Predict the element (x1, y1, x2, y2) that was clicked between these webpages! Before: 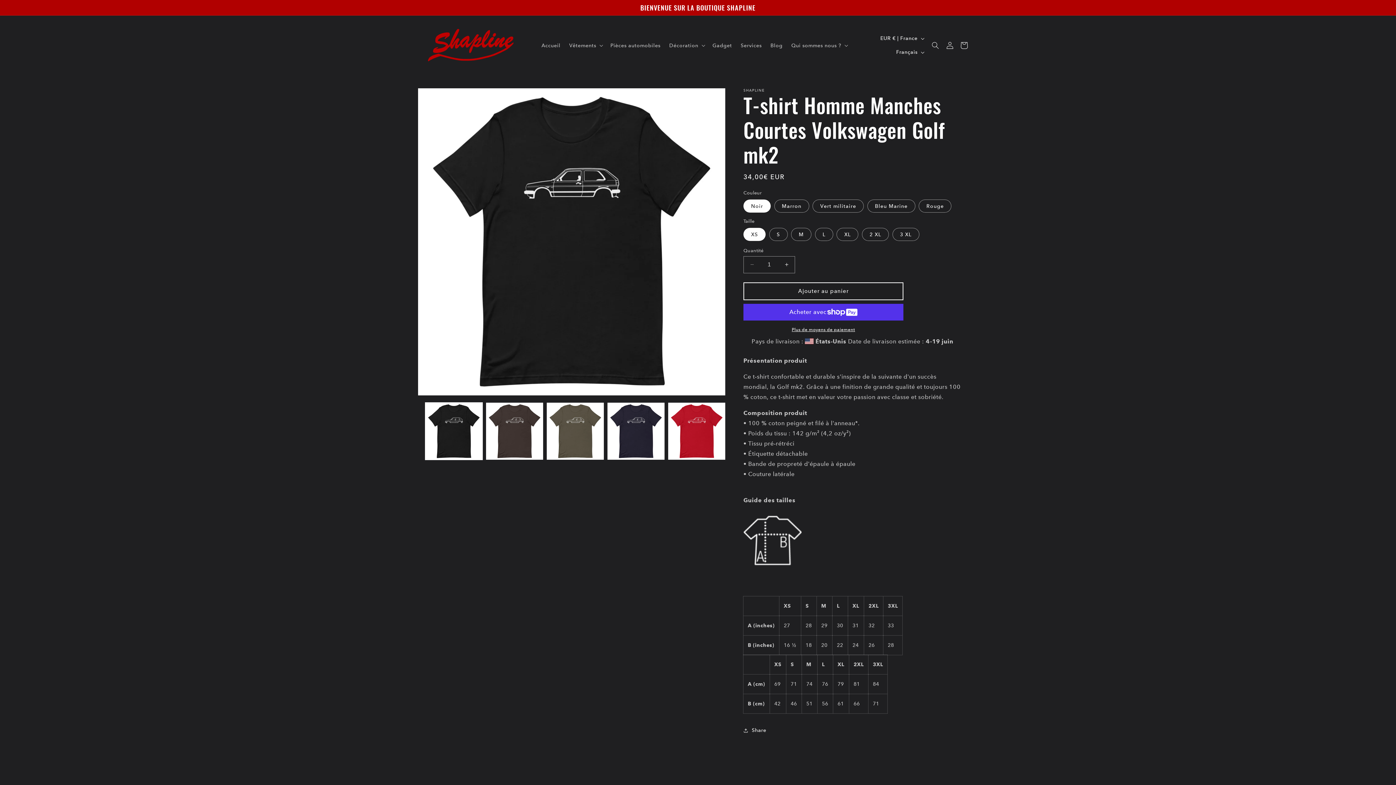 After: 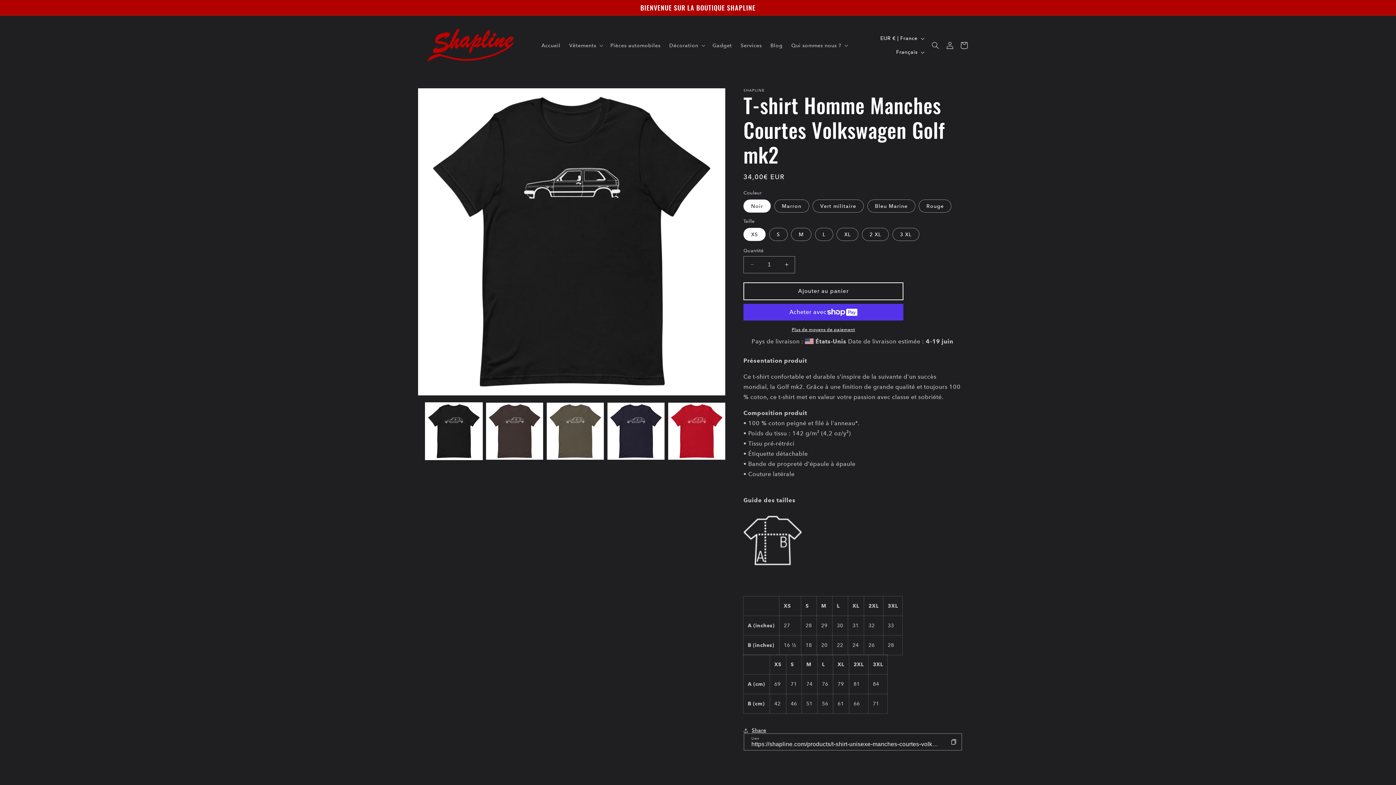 Action: label: Share bbox: (743, 722, 766, 738)